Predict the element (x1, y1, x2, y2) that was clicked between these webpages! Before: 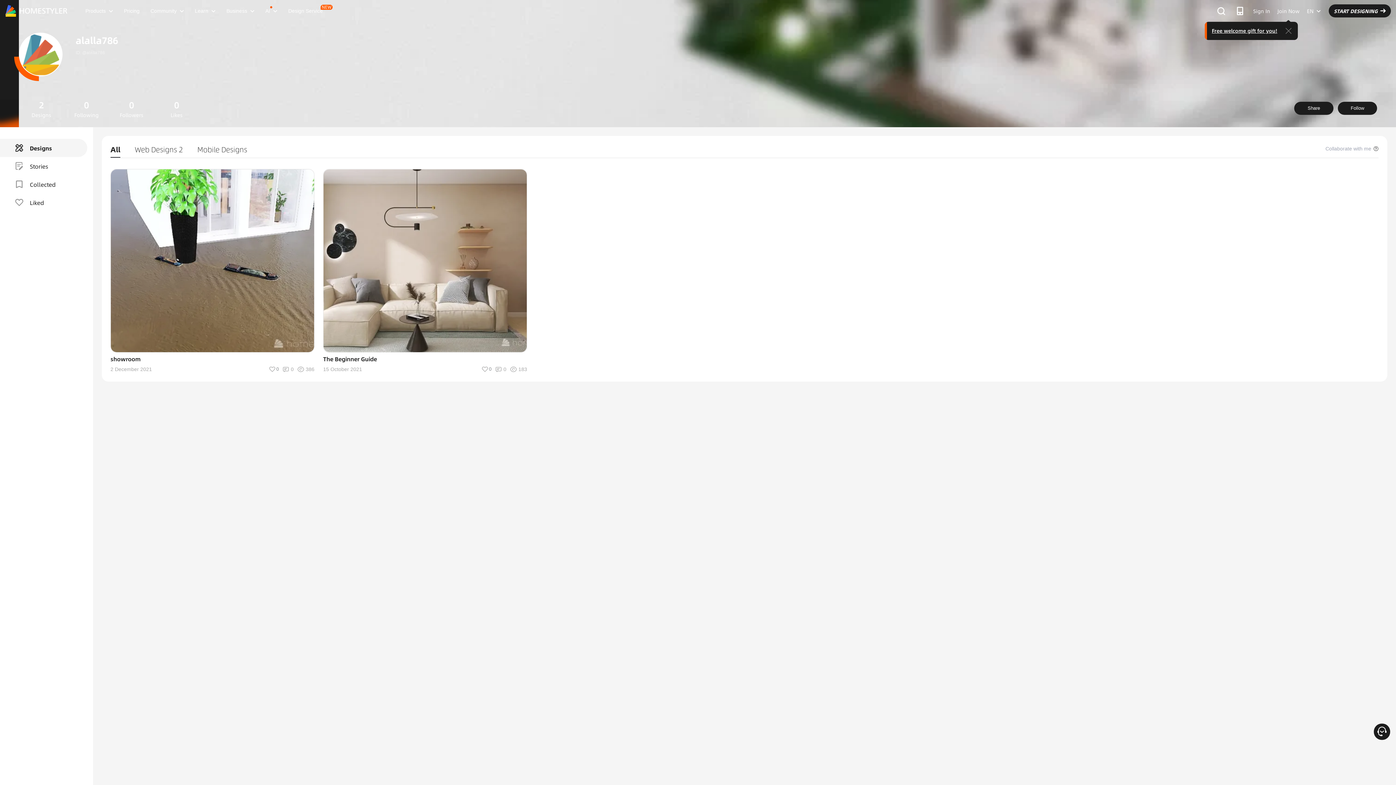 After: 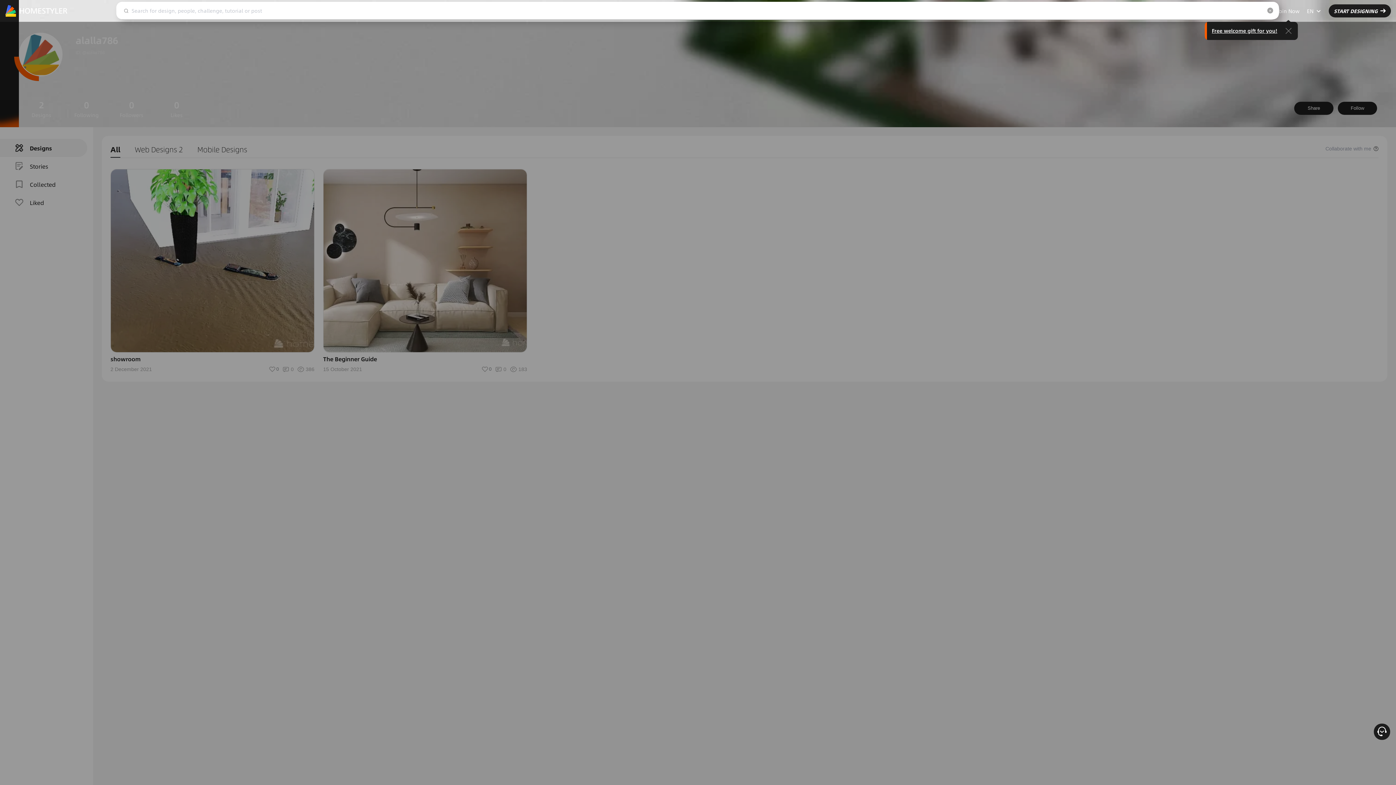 Action: bbox: (1214, 4, 1228, 17)